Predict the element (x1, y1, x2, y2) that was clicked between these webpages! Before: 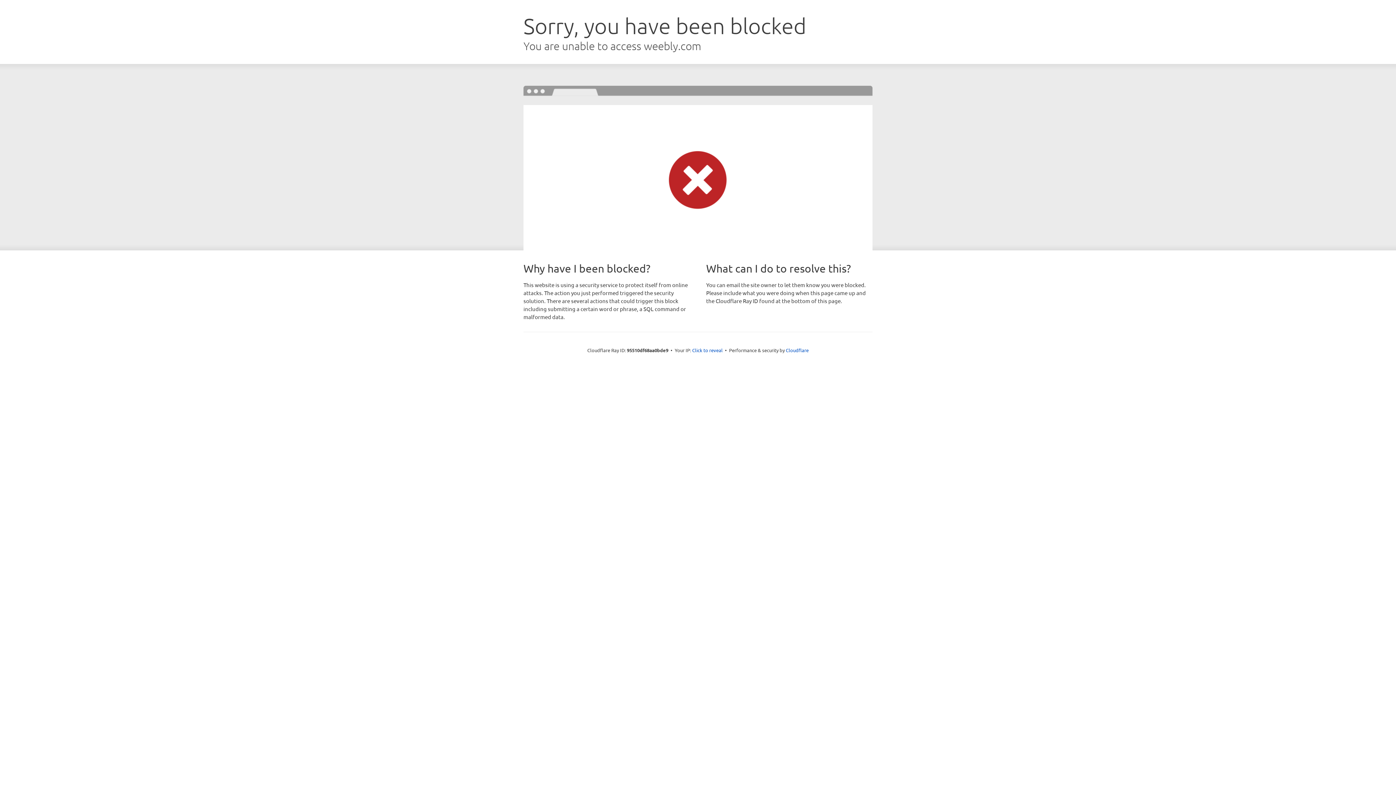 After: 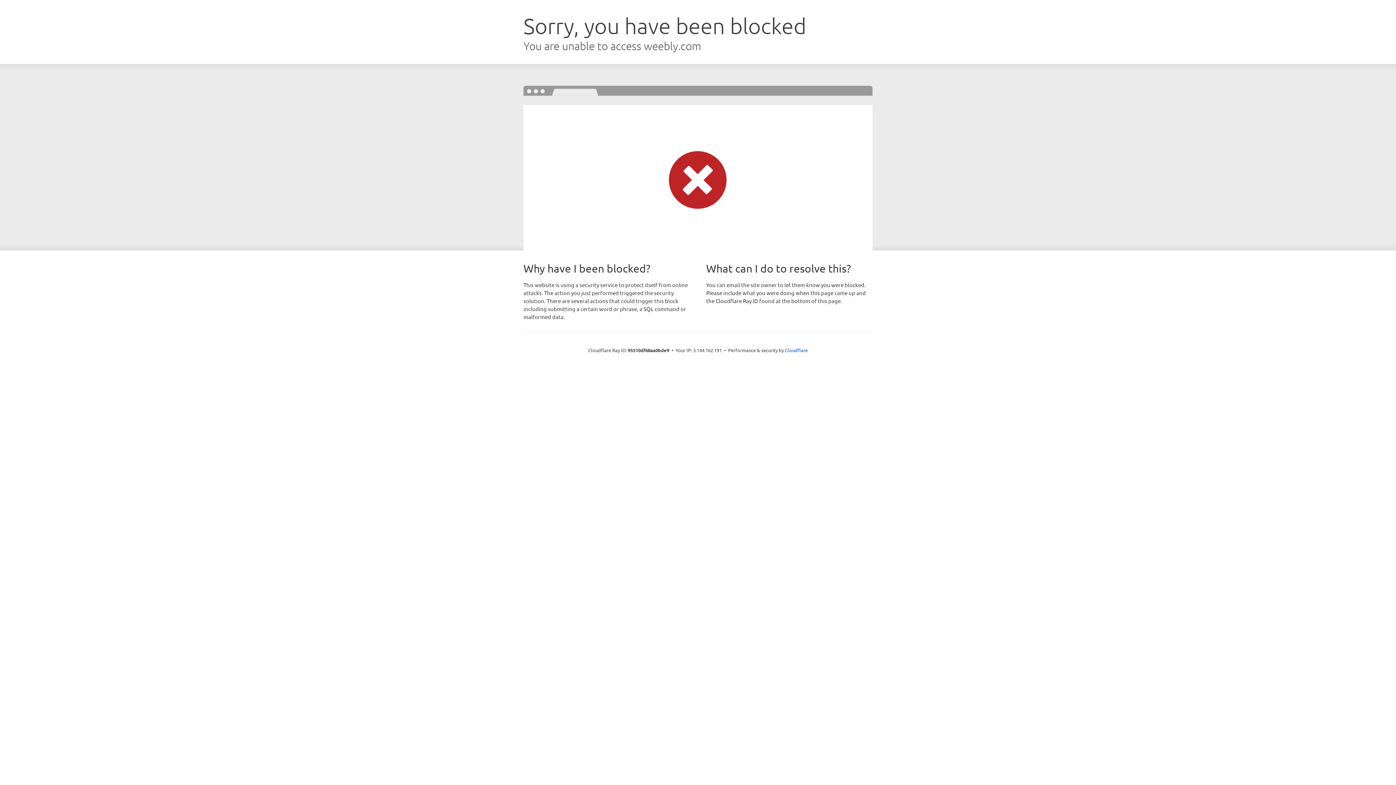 Action: bbox: (692, 346, 722, 353) label: Click to reveal